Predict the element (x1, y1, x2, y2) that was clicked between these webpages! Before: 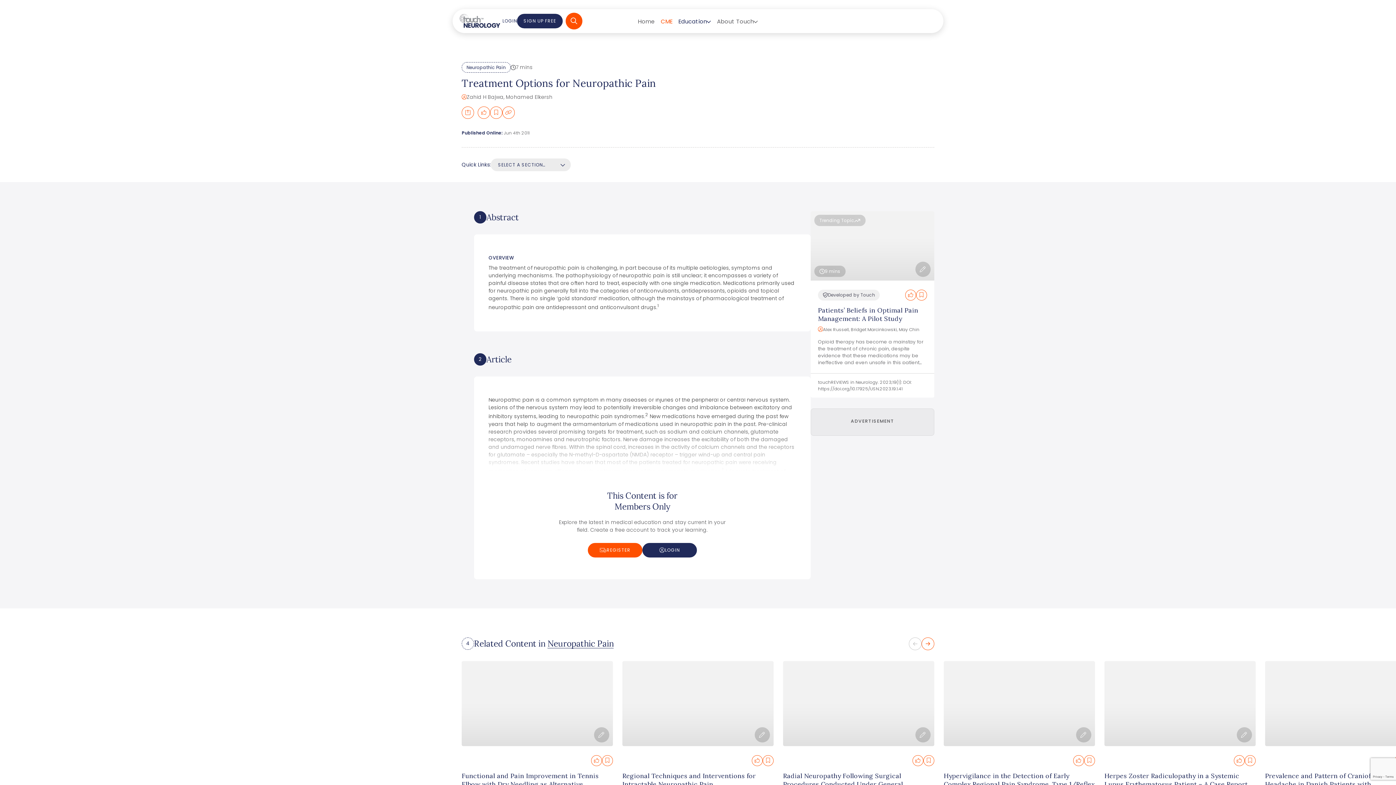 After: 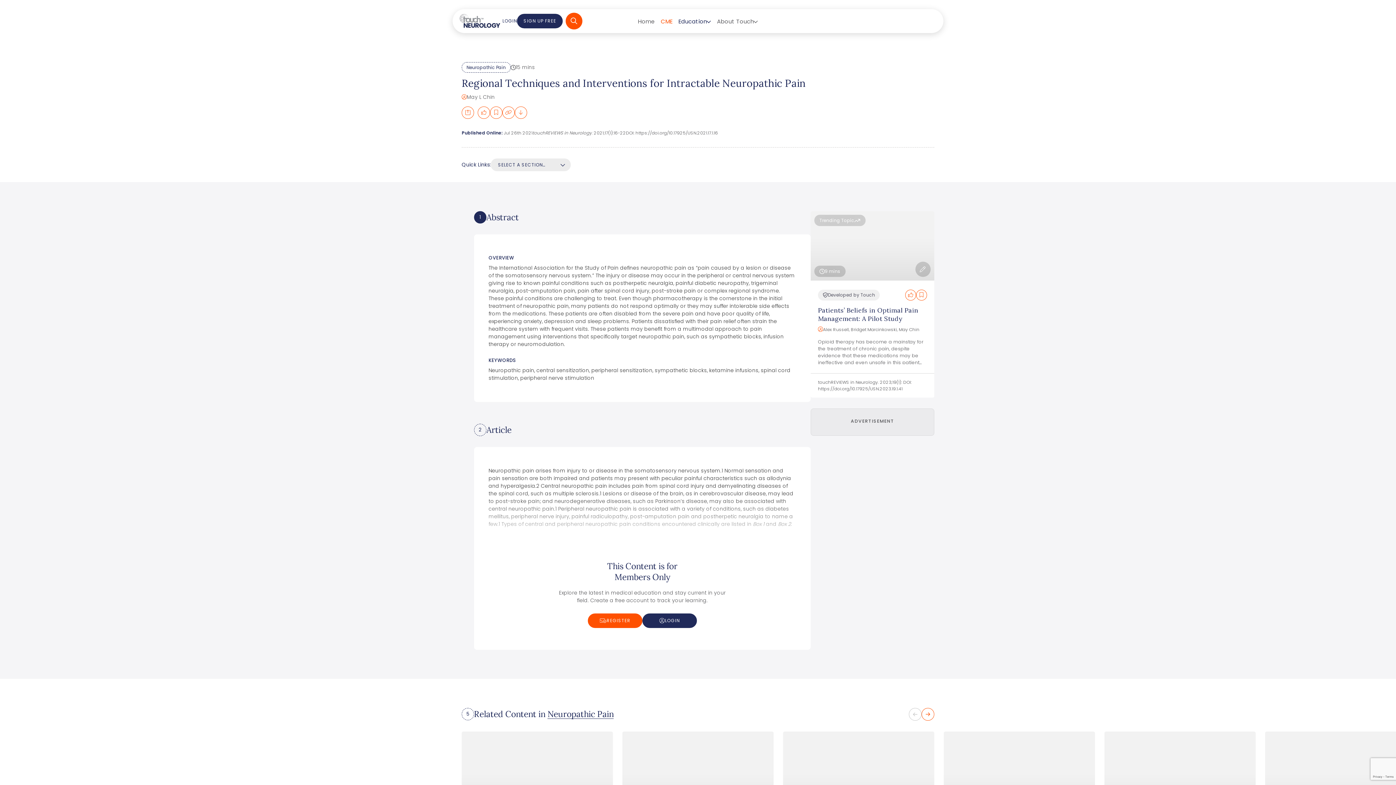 Action: bbox: (622, 661, 773, 746)